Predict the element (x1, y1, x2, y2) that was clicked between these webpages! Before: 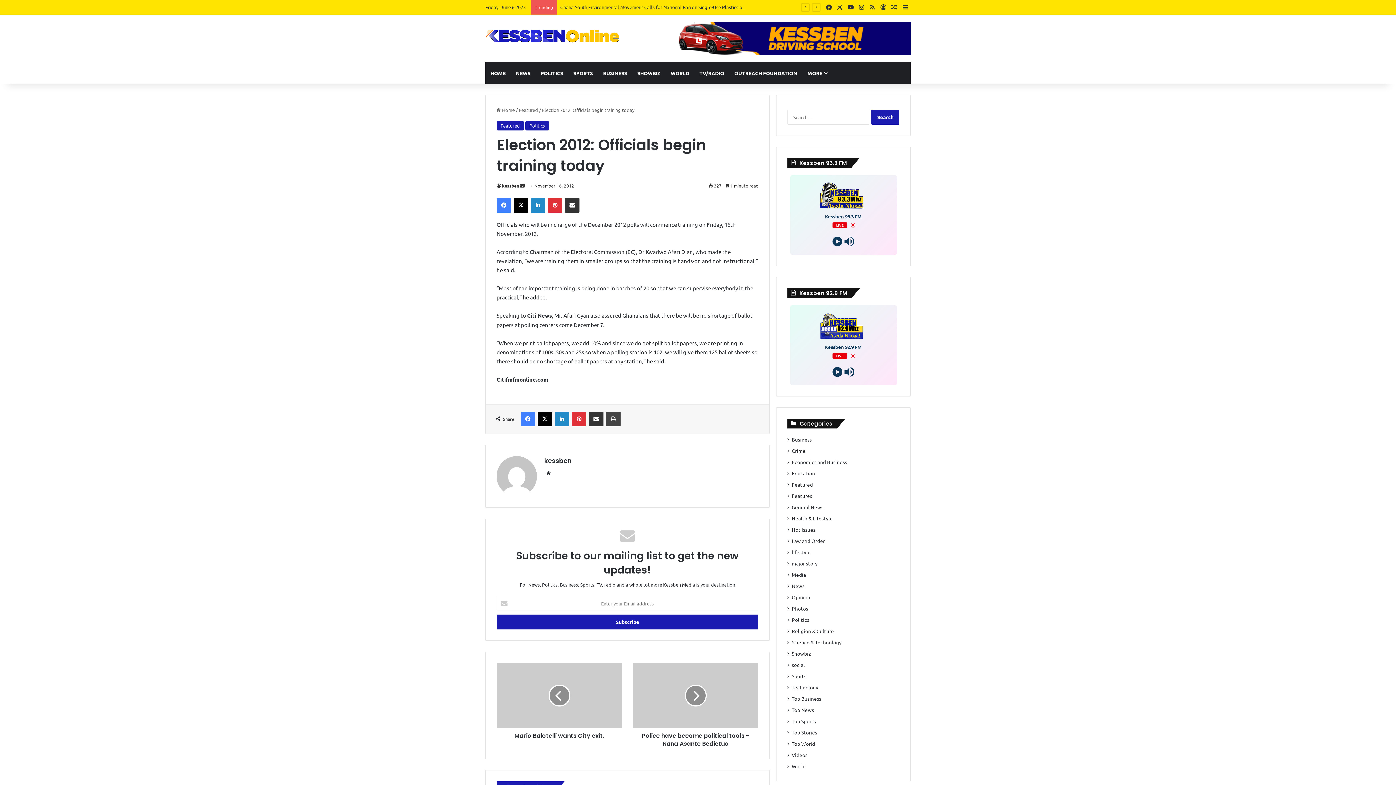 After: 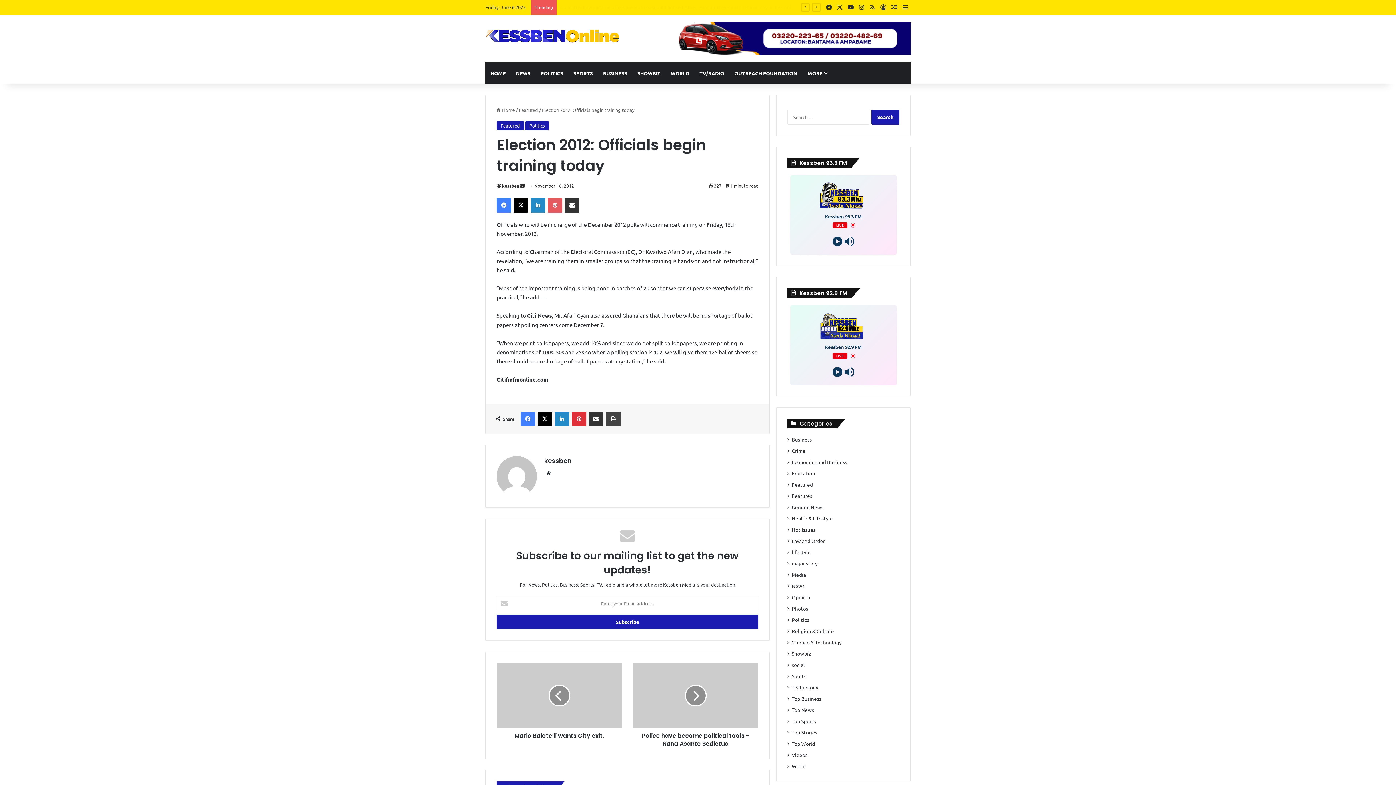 Action: label: Pinterest bbox: (548, 198, 562, 212)